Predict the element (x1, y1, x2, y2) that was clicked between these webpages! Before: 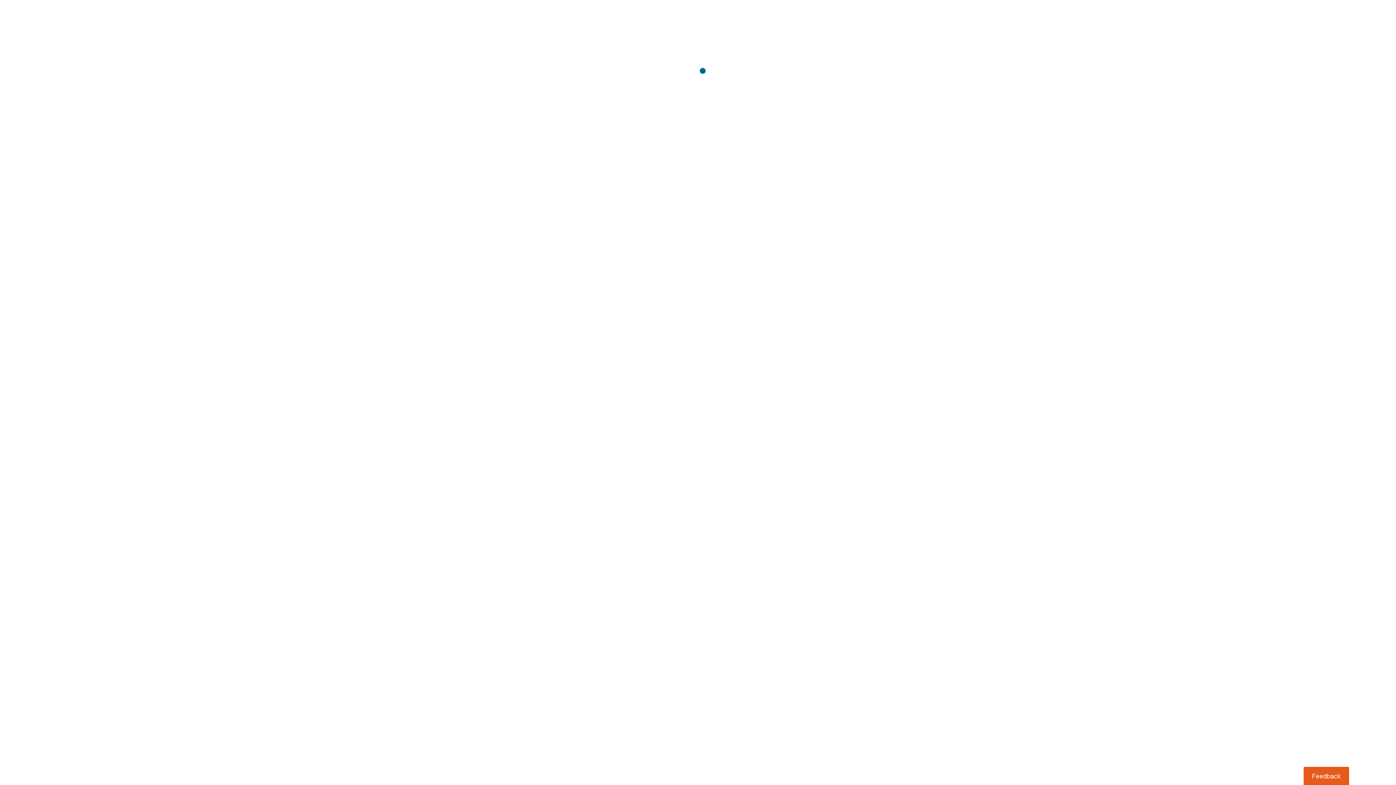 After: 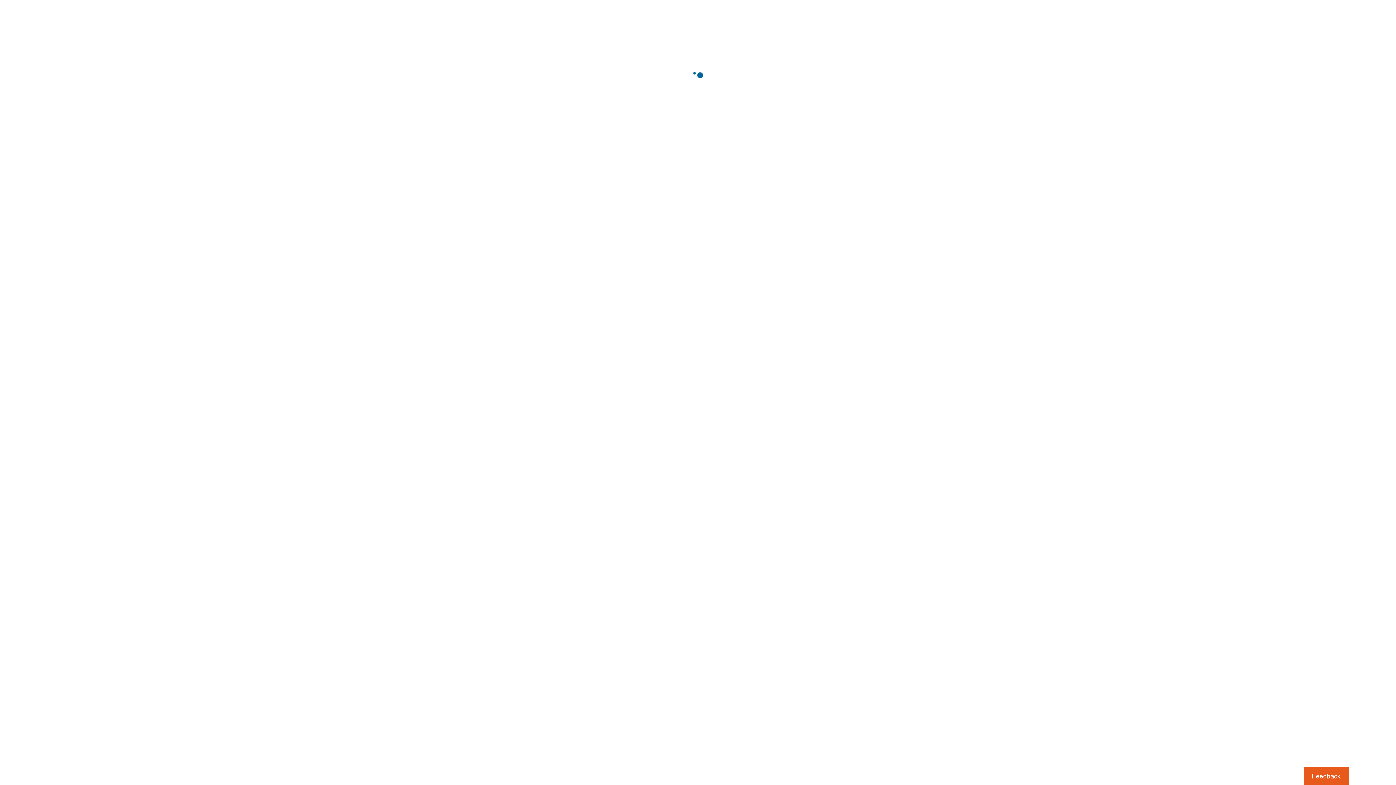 Action: bbox: (1303, 767, 1349, 785) label: Usabilla Feedback Button